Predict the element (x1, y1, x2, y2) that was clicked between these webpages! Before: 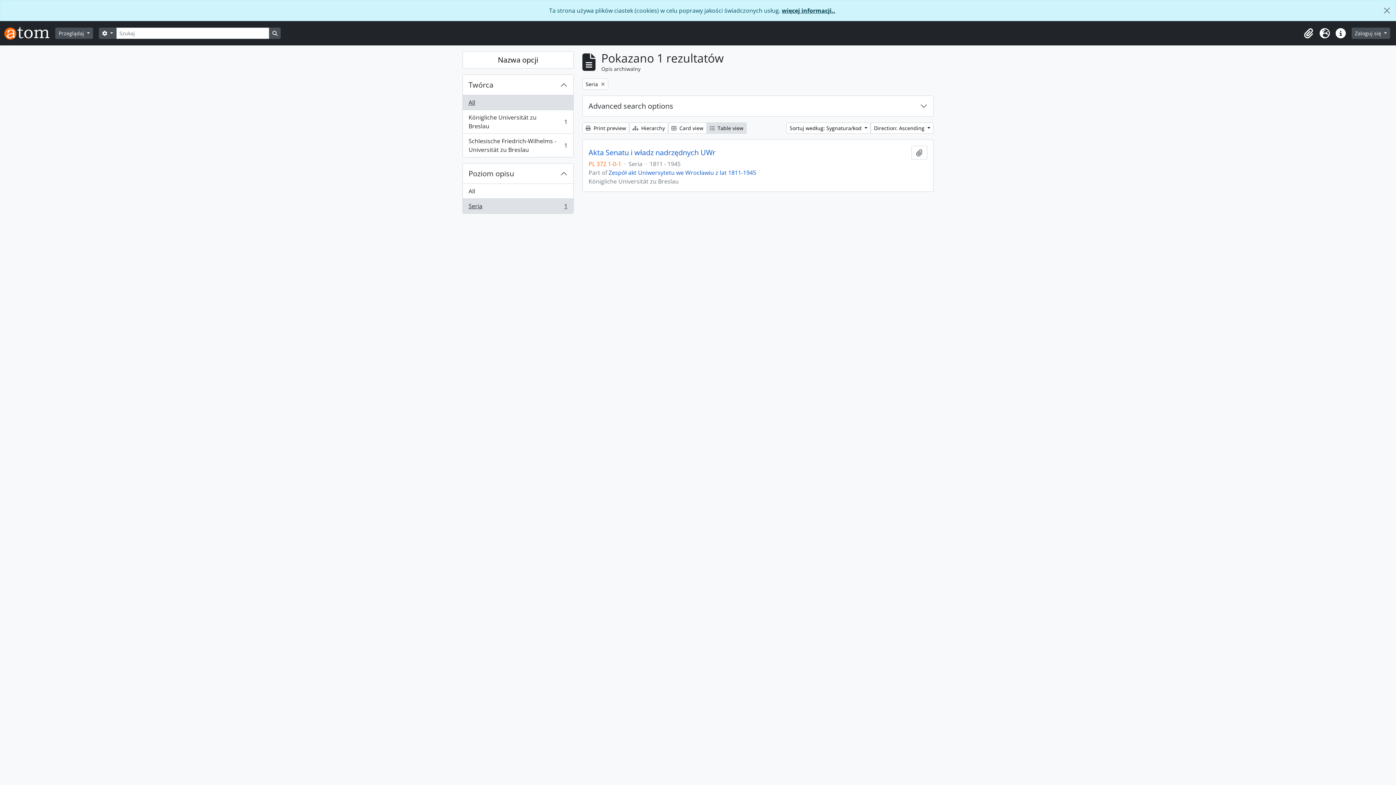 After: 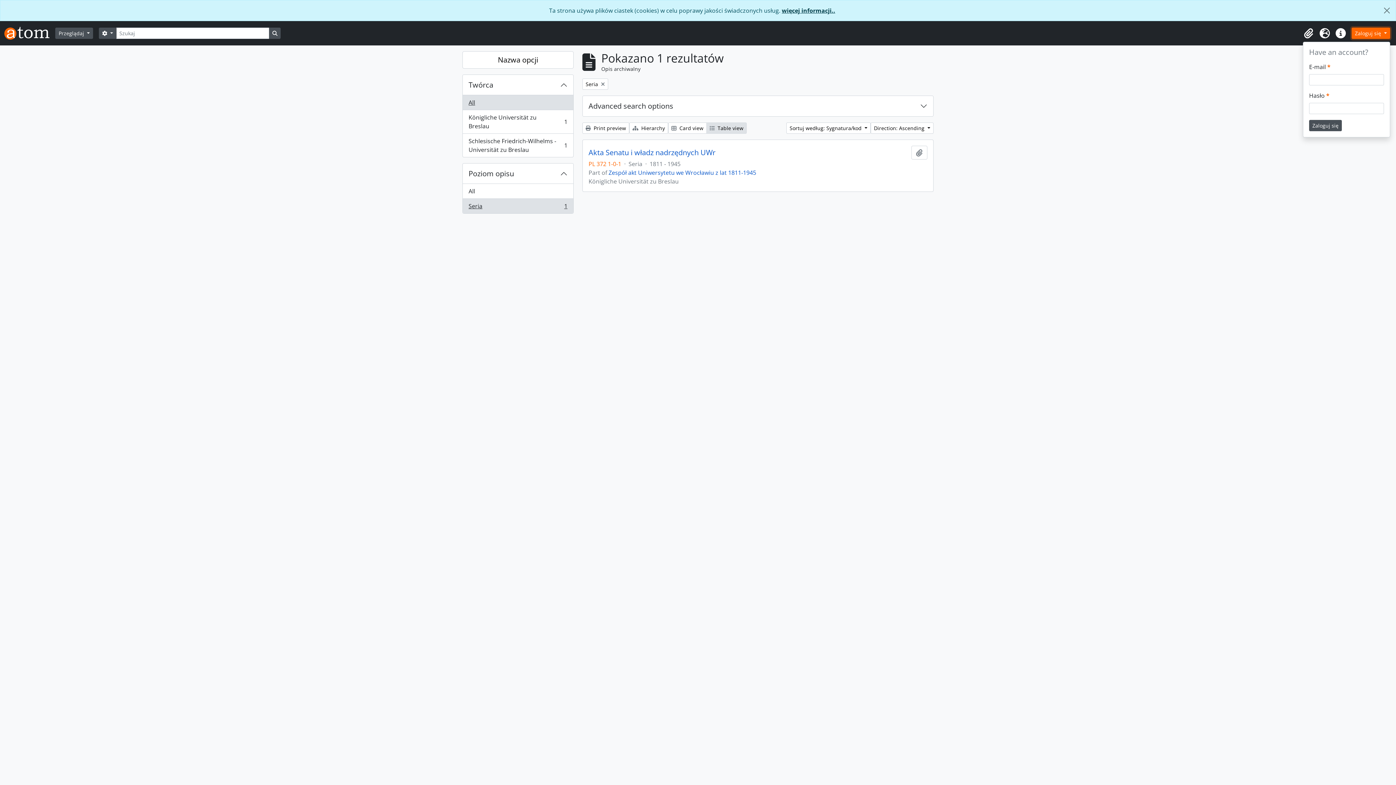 Action: label: Zaloguj się  bbox: (1352, 27, 1390, 38)